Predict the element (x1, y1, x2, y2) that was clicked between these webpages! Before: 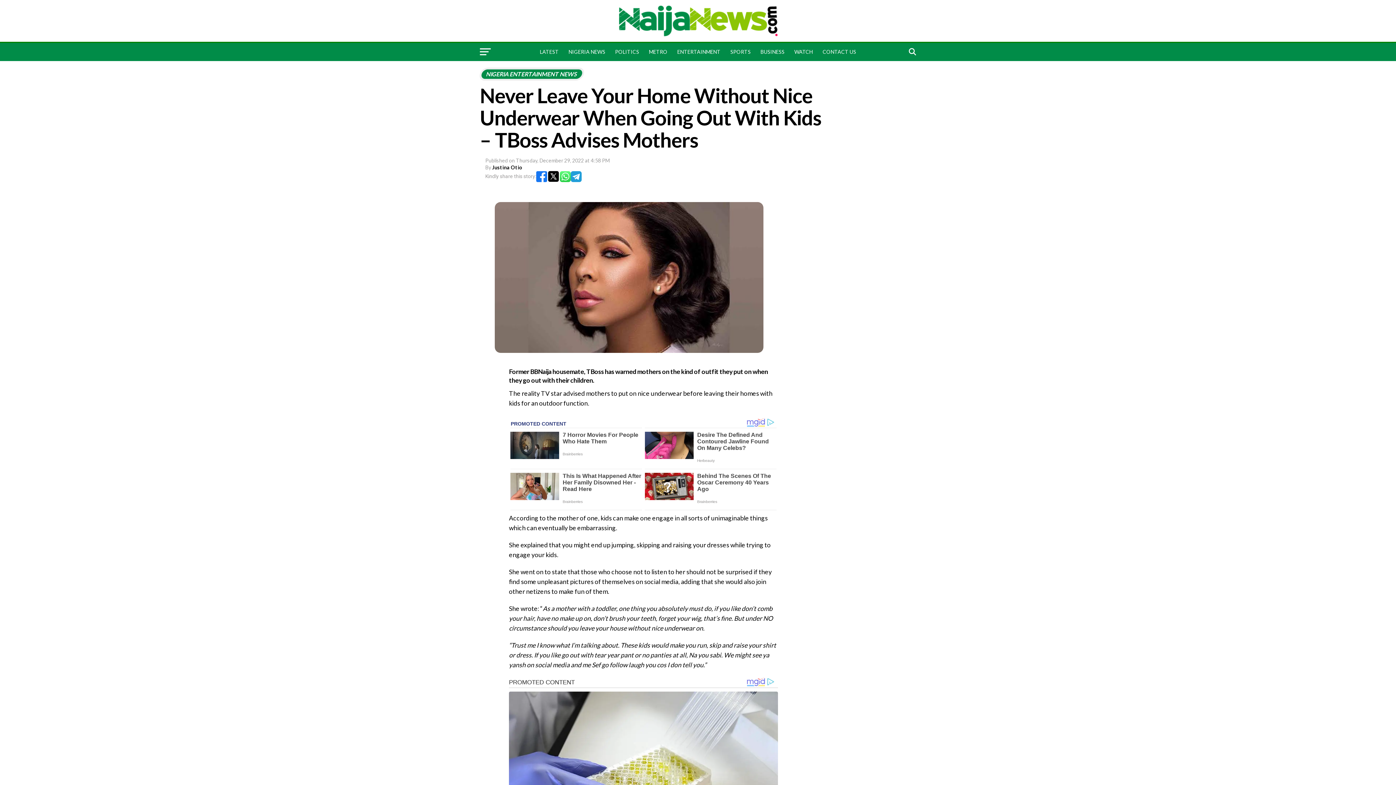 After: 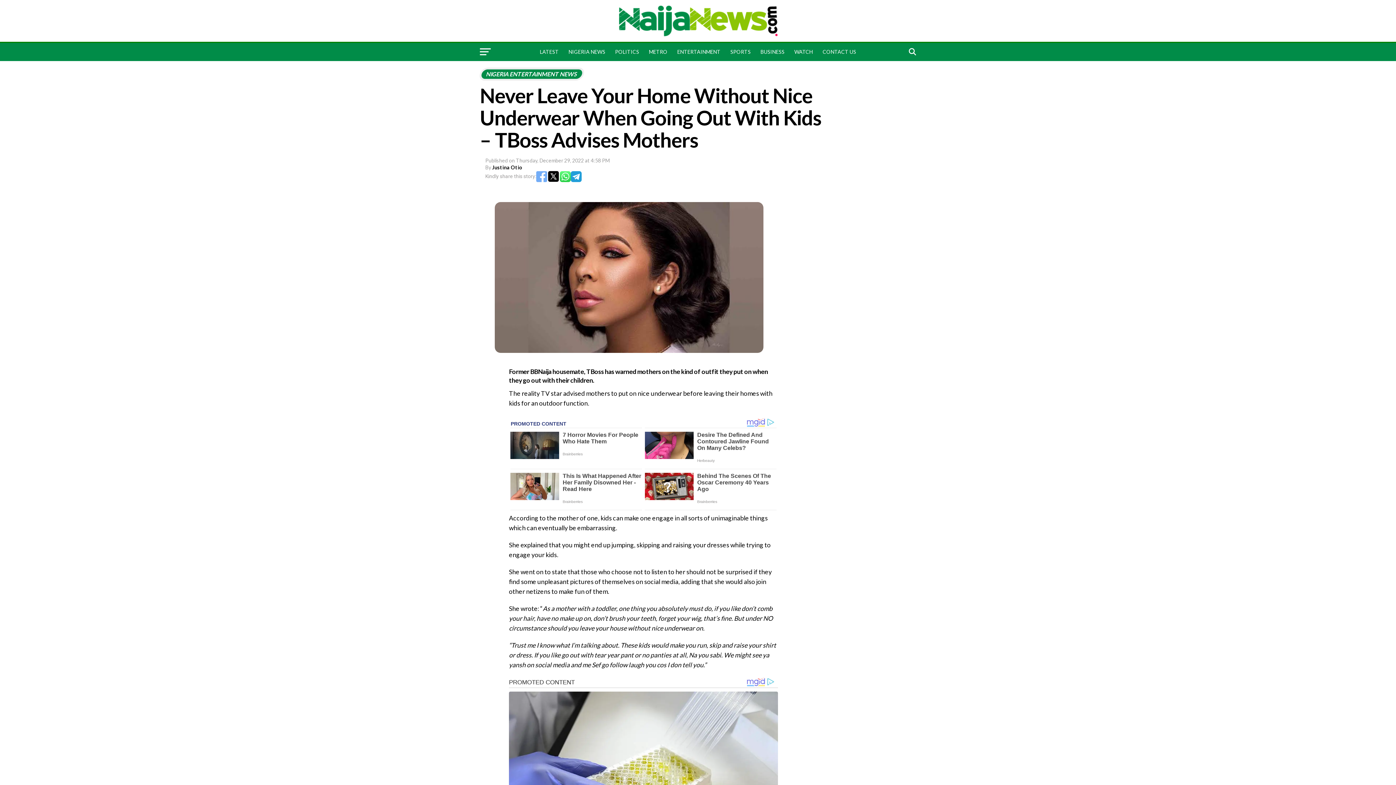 Action: bbox: (536, 171, 547, 183)